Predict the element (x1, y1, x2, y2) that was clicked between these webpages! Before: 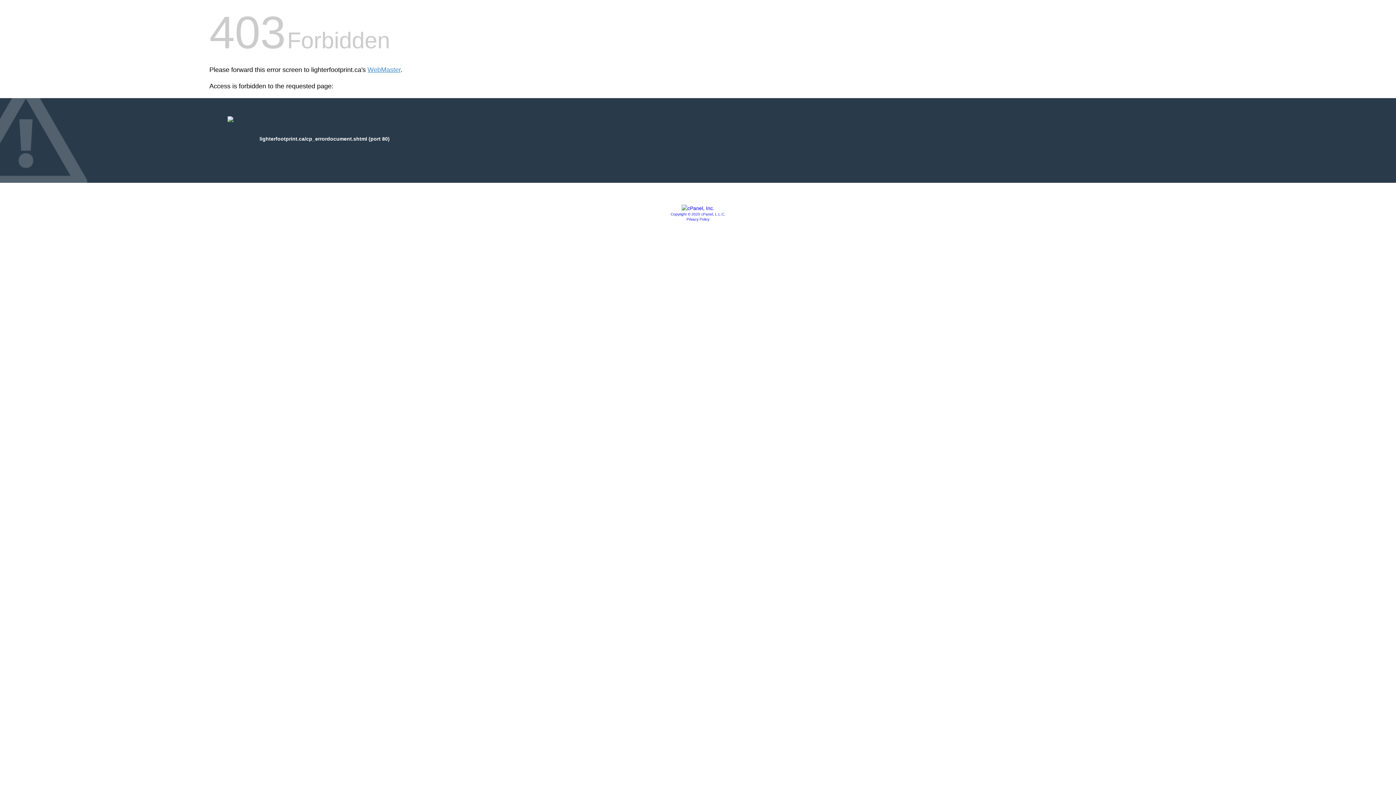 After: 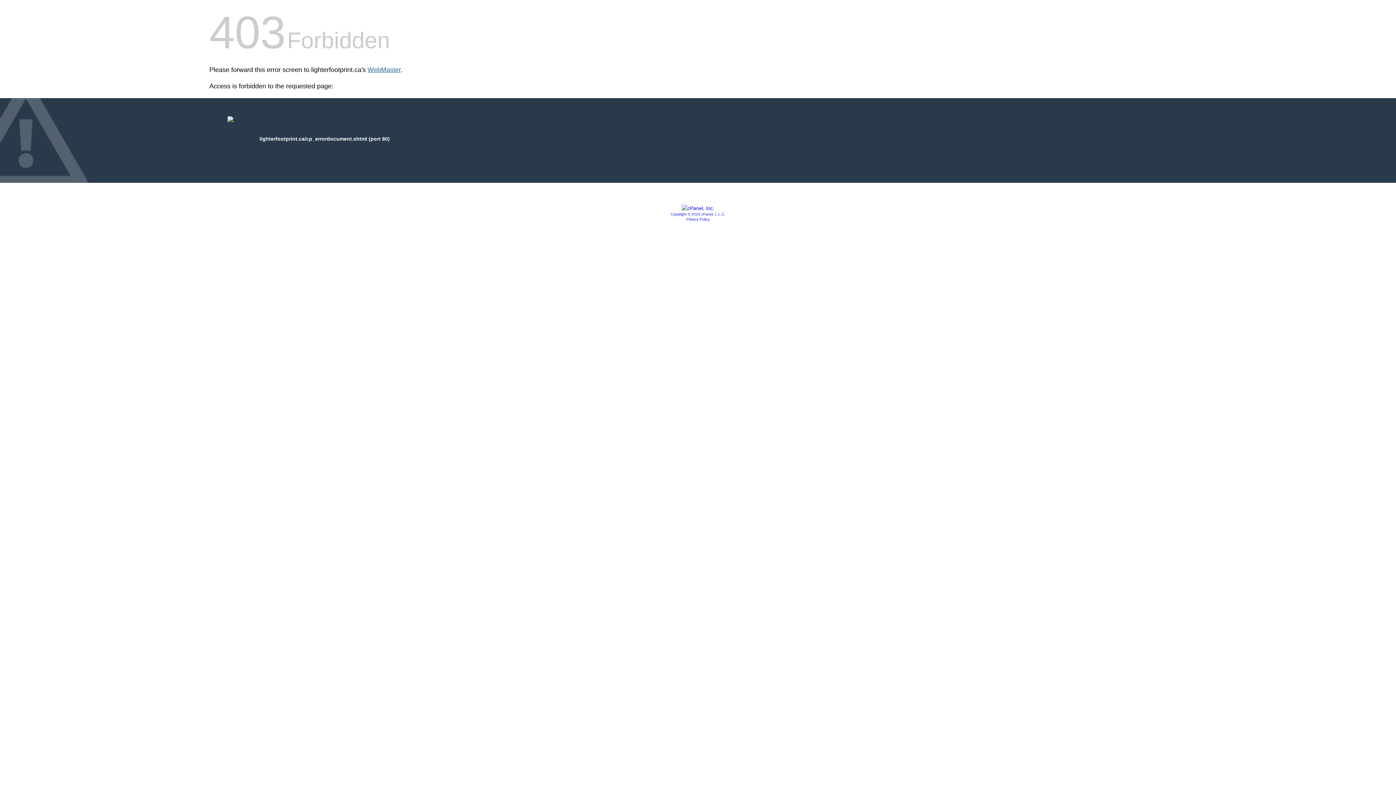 Action: bbox: (367, 66, 400, 73) label: WebMaster